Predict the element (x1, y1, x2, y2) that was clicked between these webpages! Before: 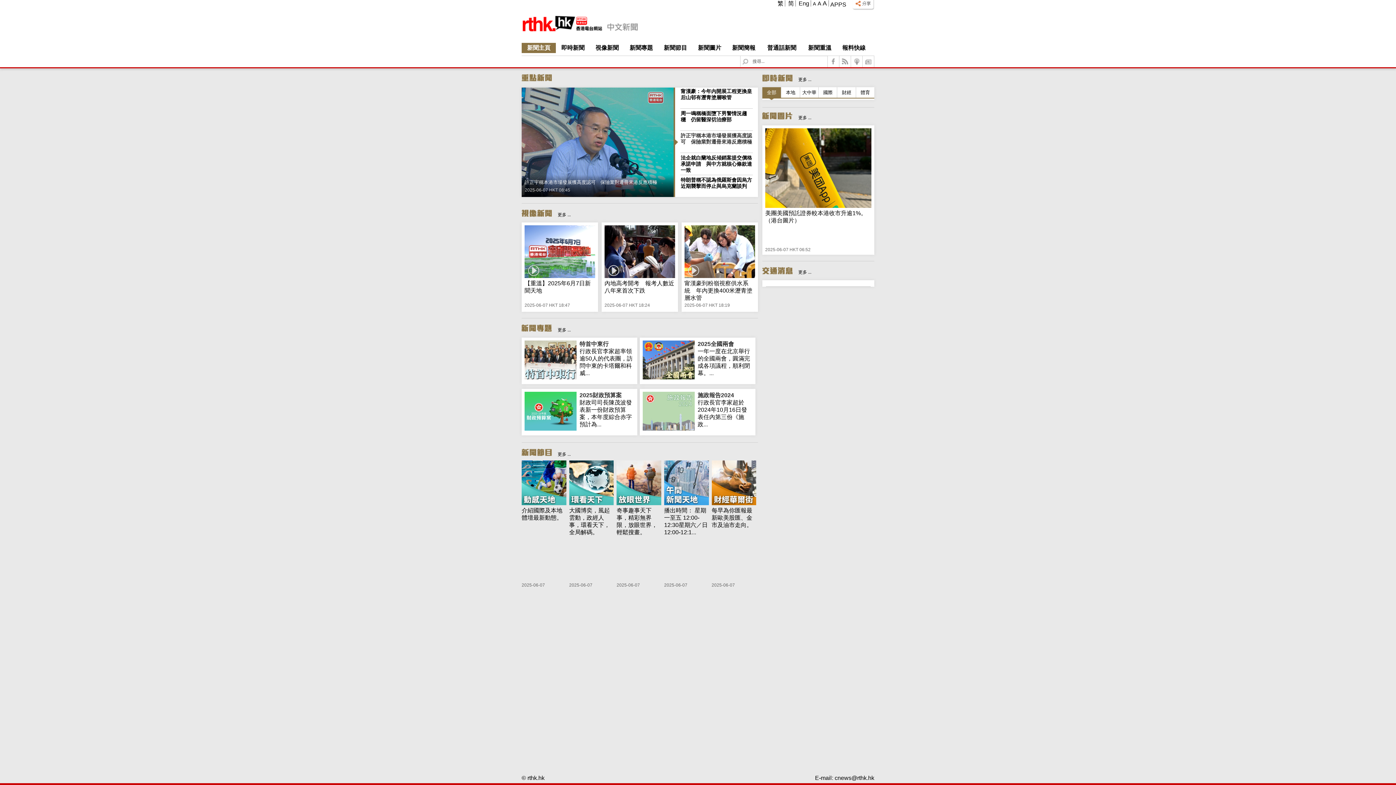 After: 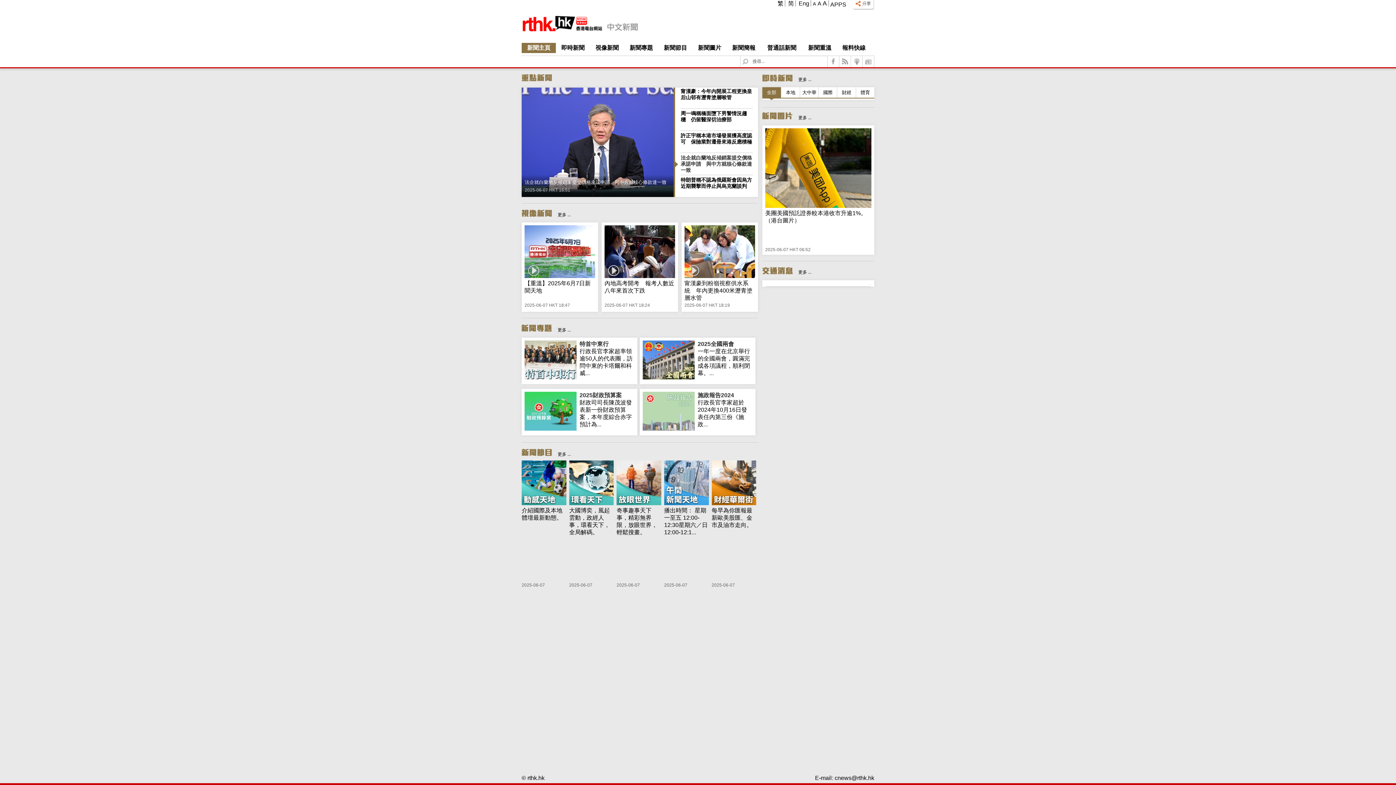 Action: label: 新聞主頁 bbox: (521, 42, 556, 53)